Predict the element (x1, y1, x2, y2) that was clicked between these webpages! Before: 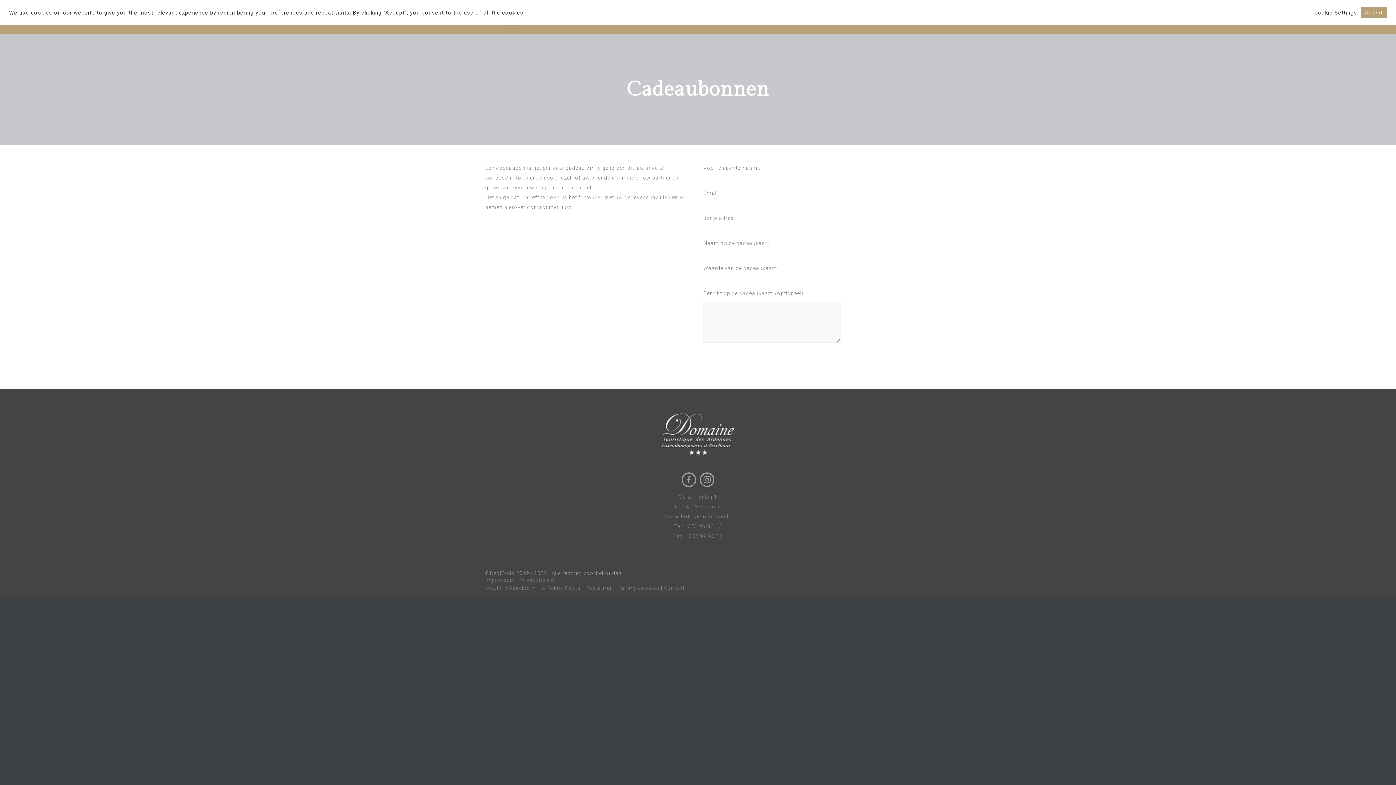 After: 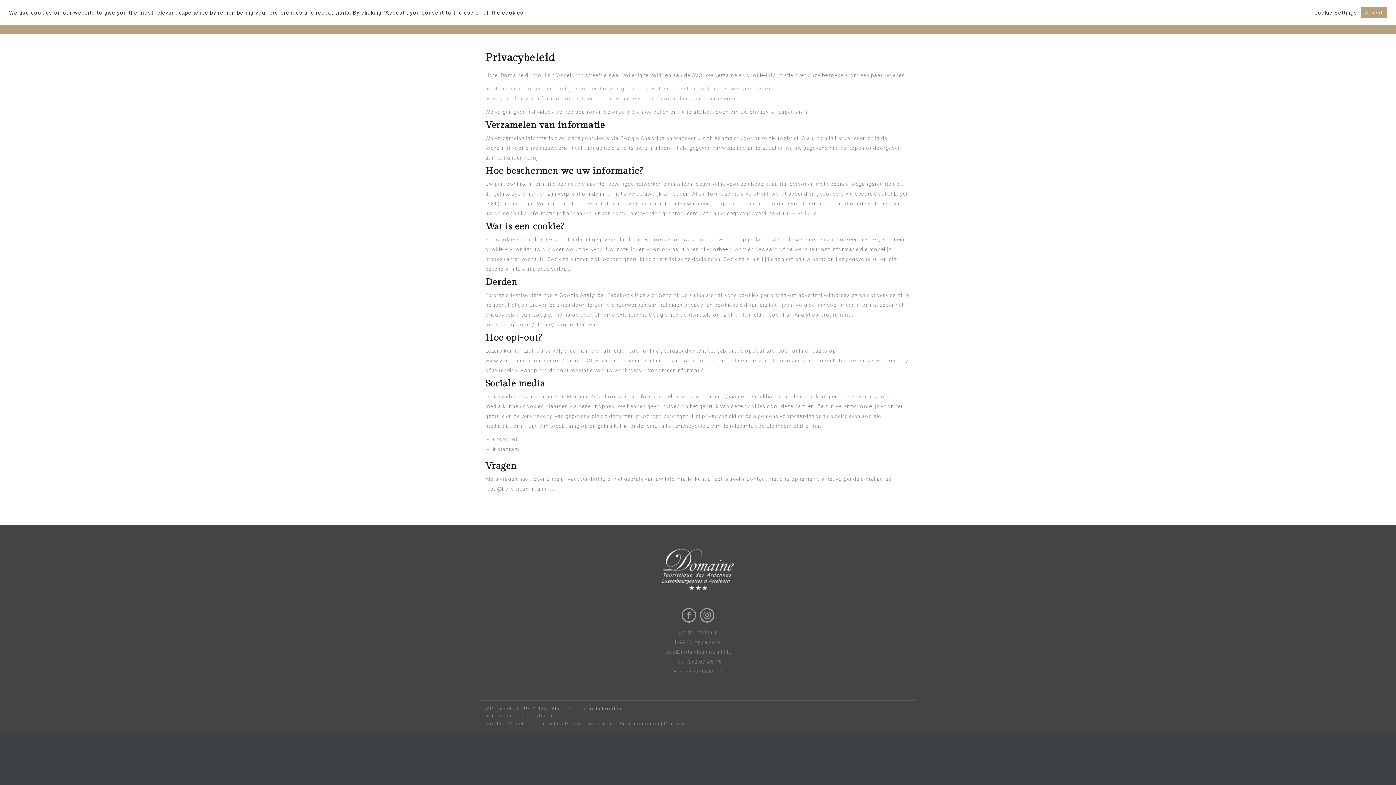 Action: bbox: (519, 577, 554, 583) label: Privacybeleid